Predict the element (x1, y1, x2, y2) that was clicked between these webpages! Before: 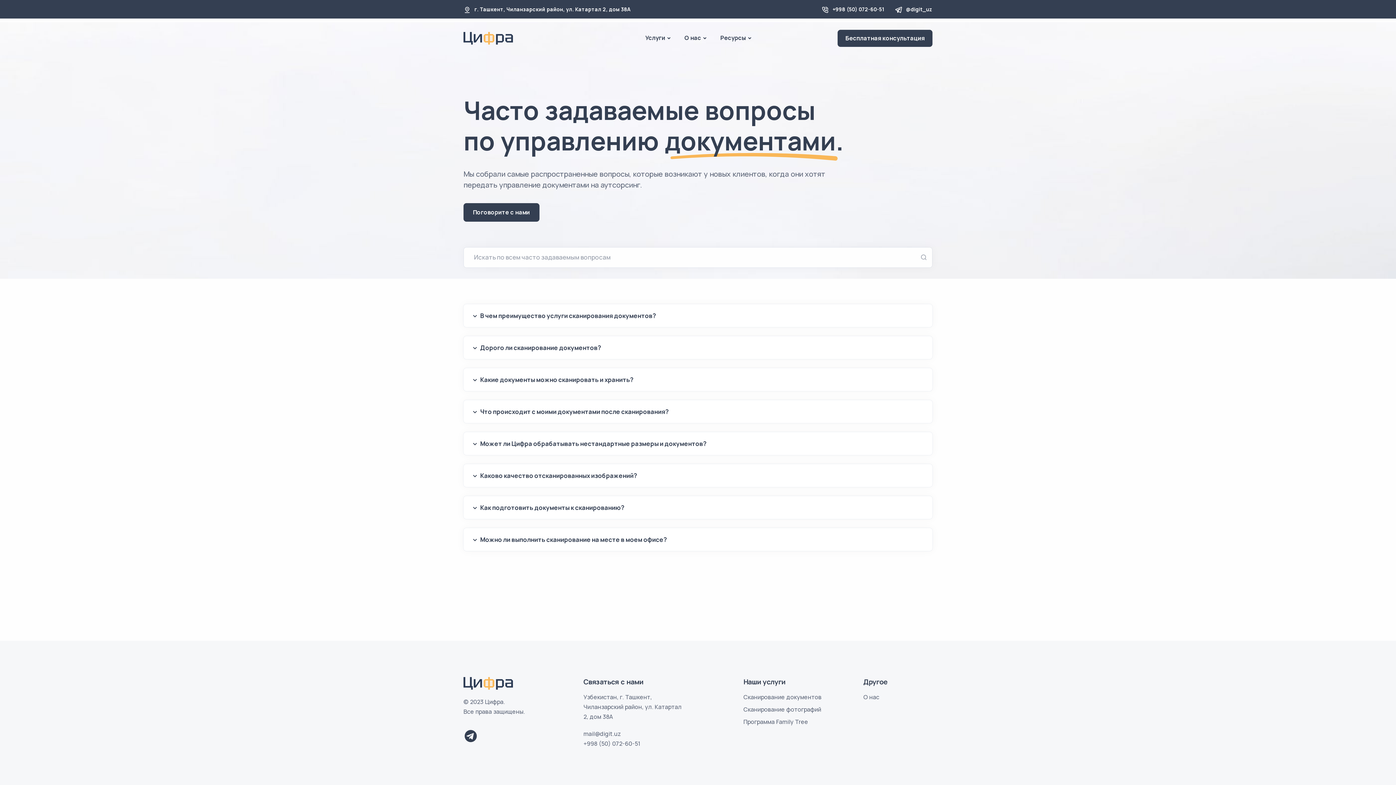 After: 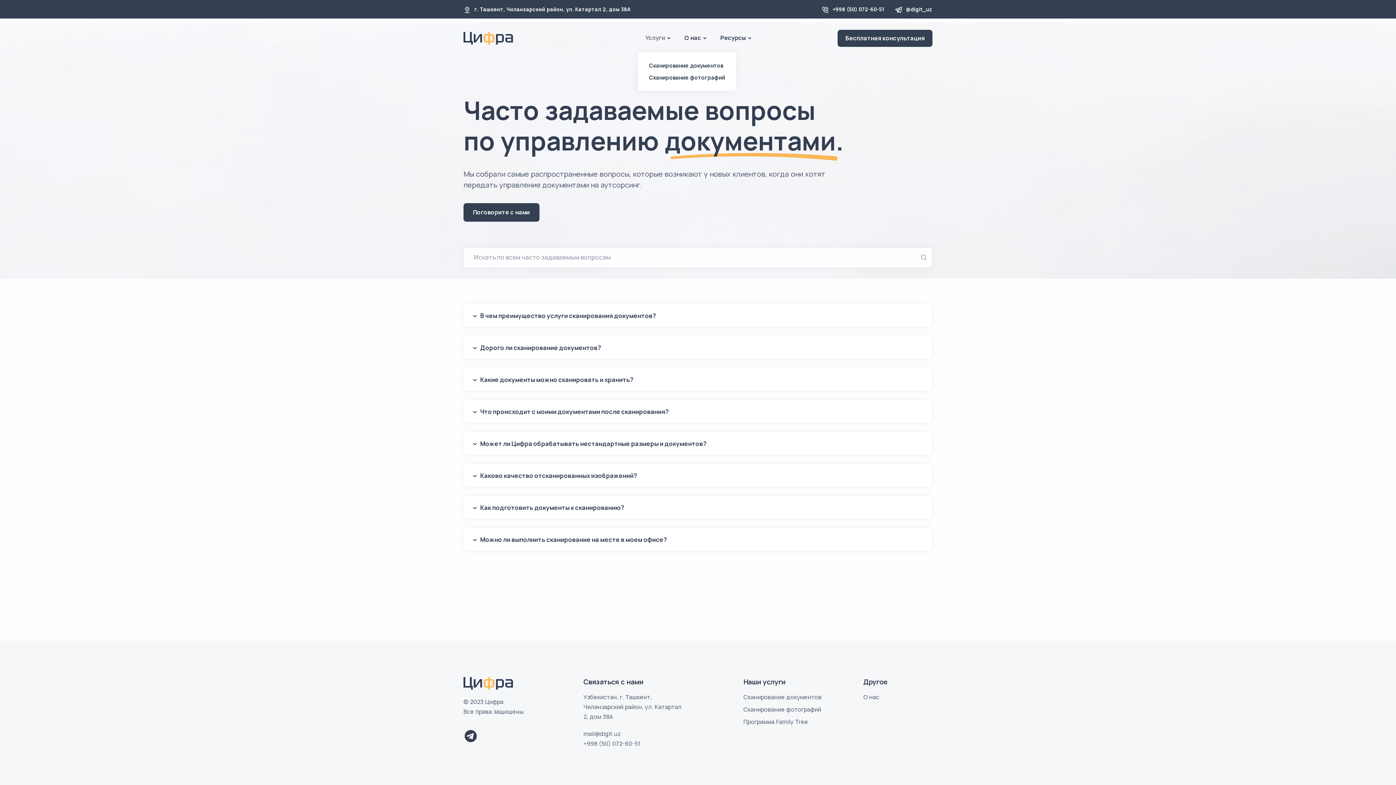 Action: label: Услуги bbox: (638, 24, 677, 52)